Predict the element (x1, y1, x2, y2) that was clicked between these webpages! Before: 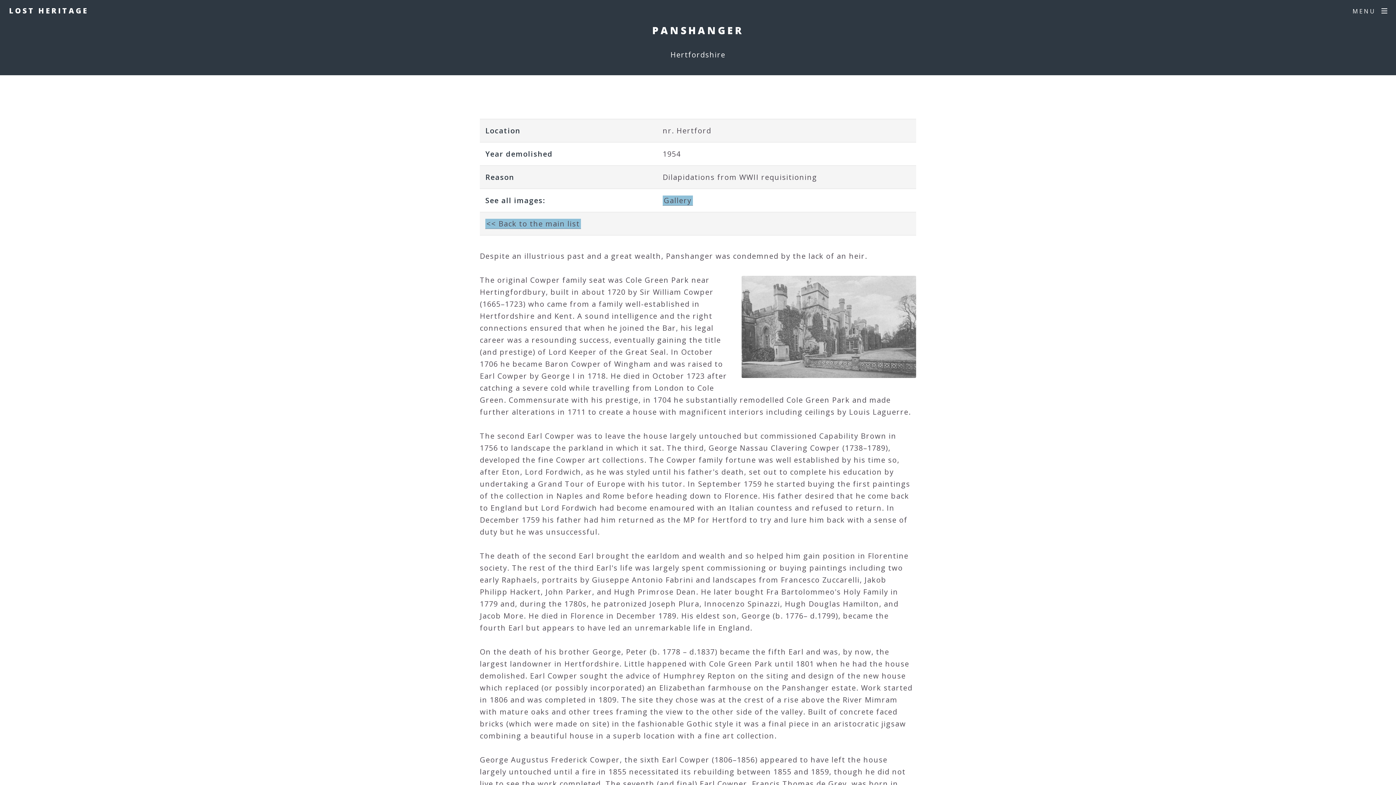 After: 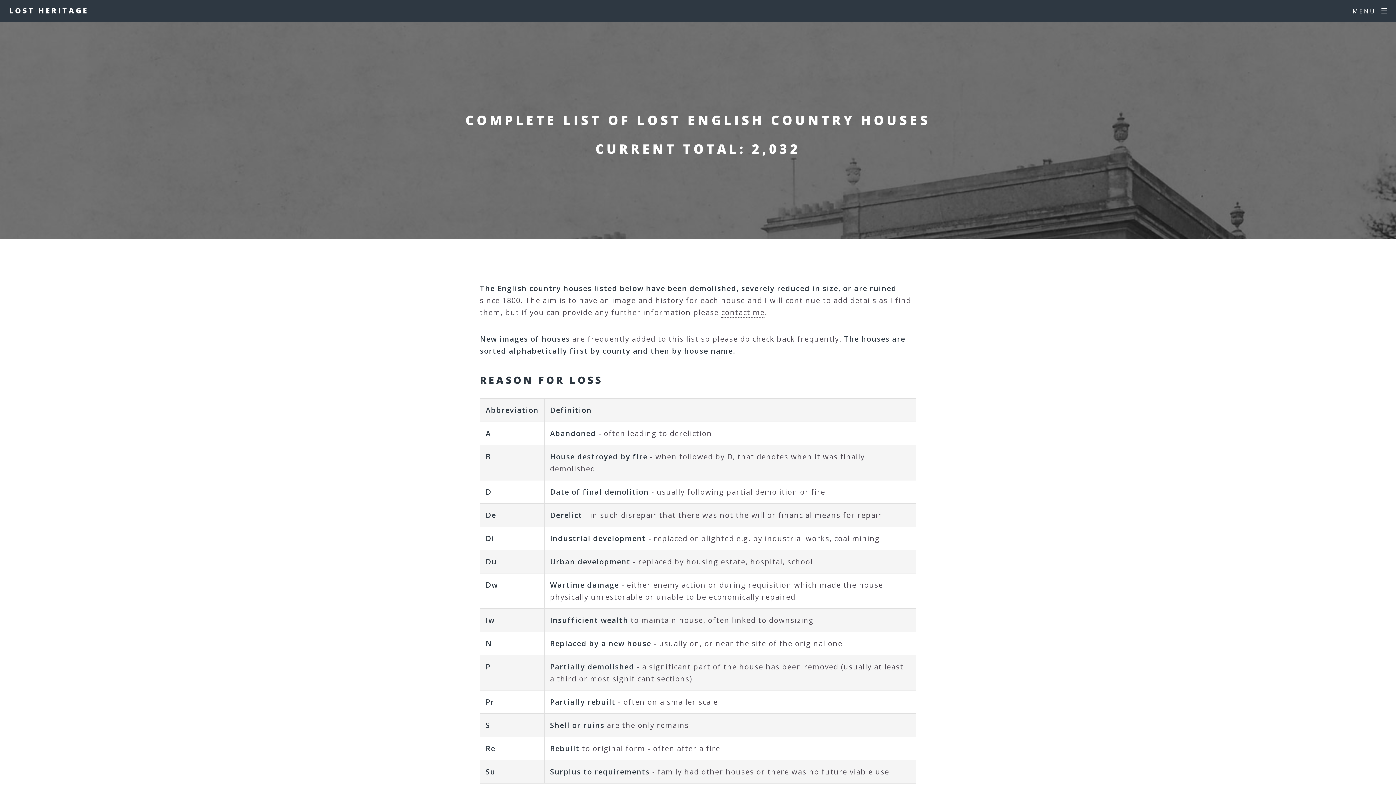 Action: bbox: (485, 218, 581, 229) label: << Back to the main list